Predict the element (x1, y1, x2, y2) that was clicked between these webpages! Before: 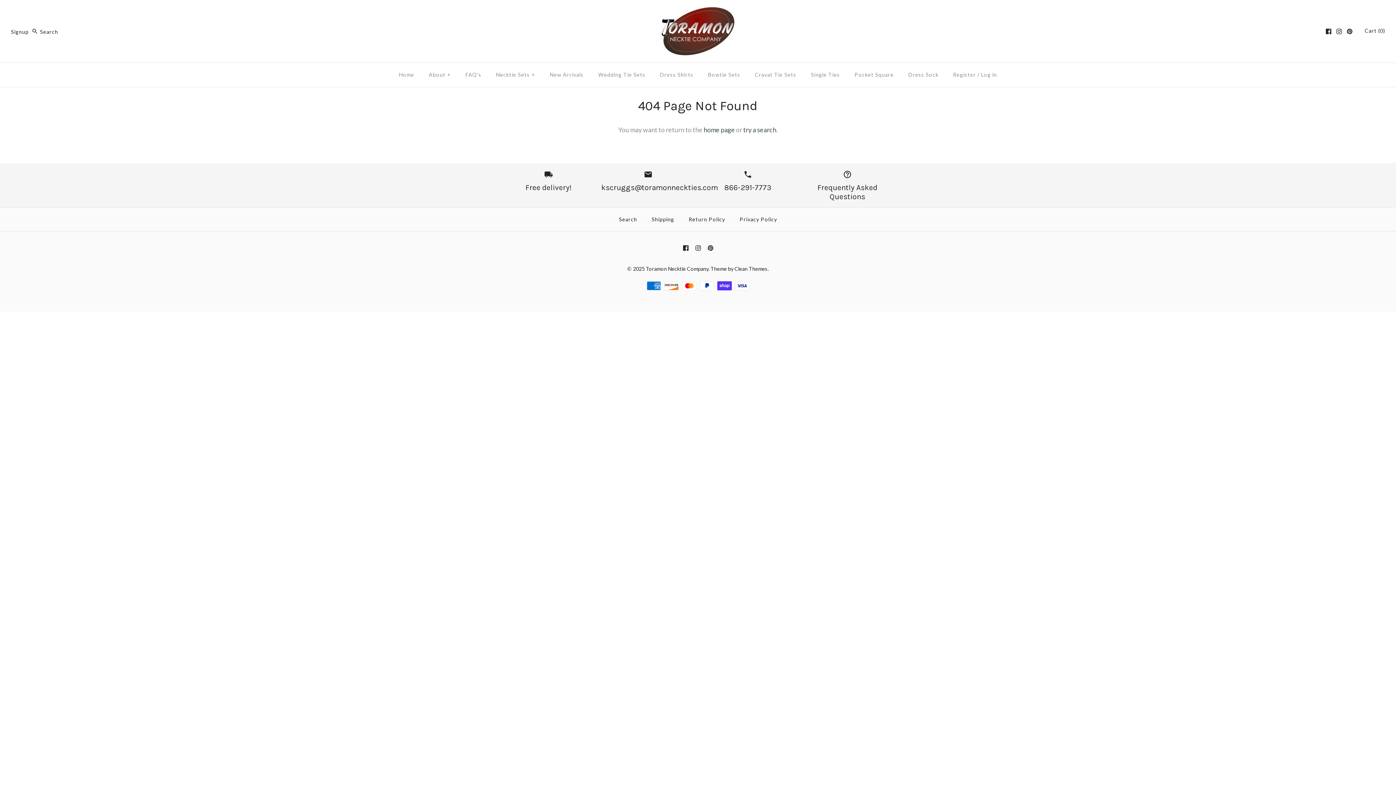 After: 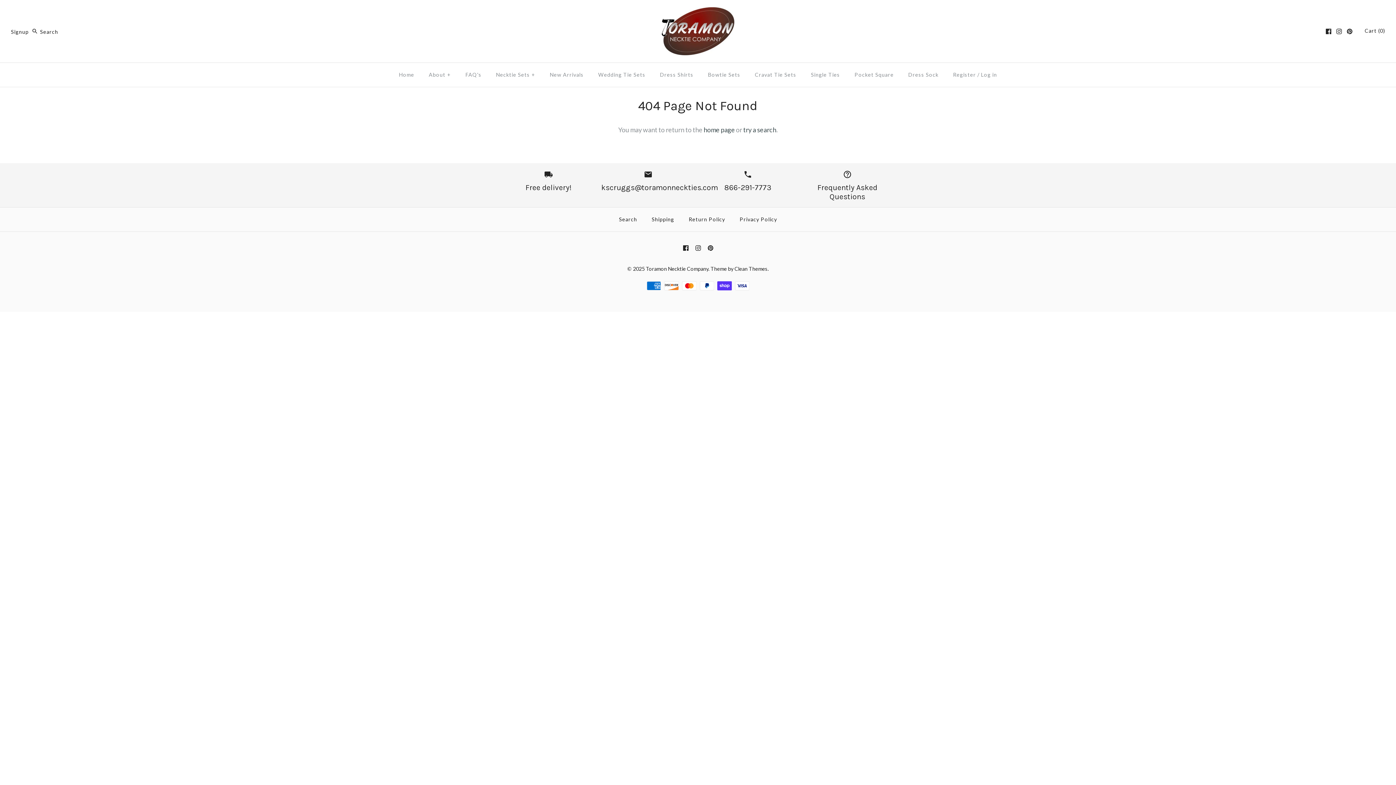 Action: bbox: (1336, 28, 1342, 34)